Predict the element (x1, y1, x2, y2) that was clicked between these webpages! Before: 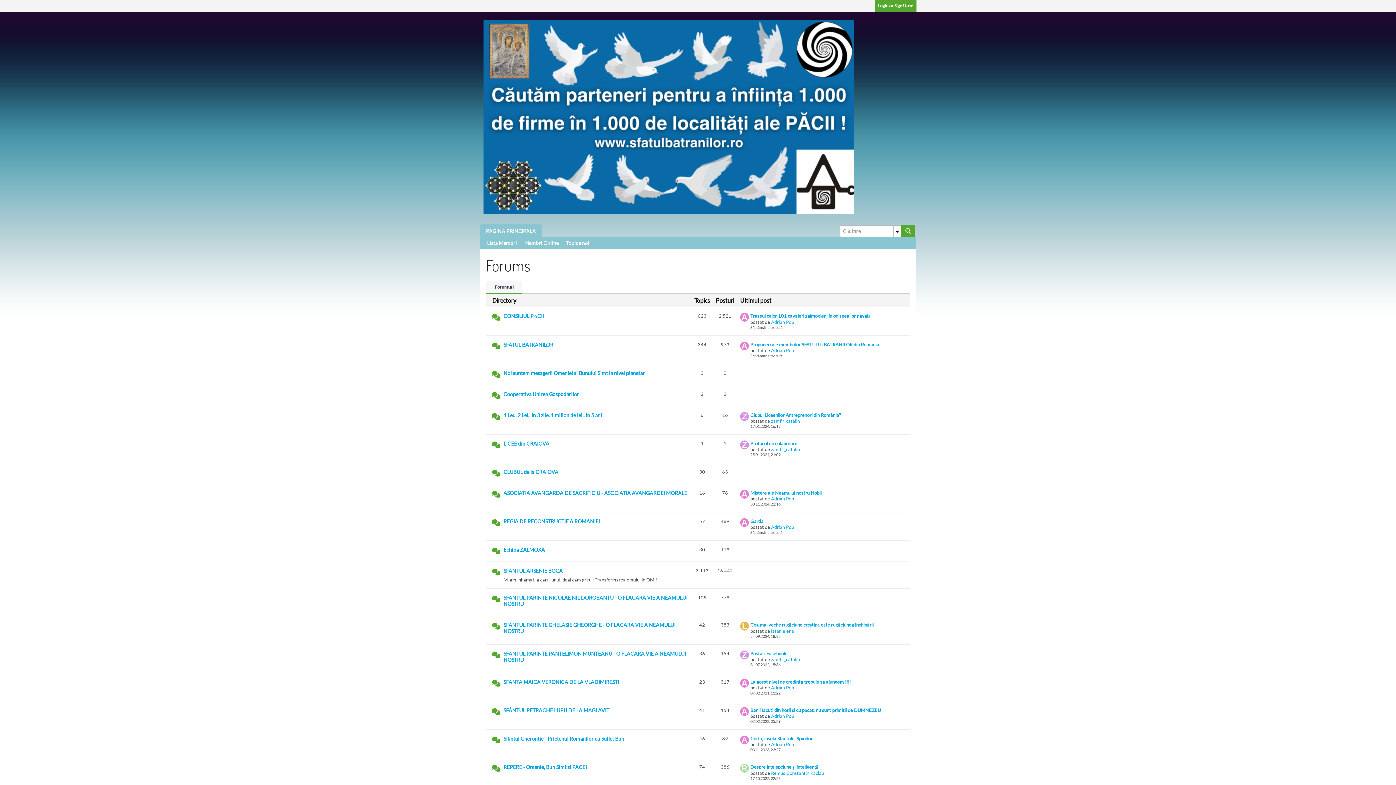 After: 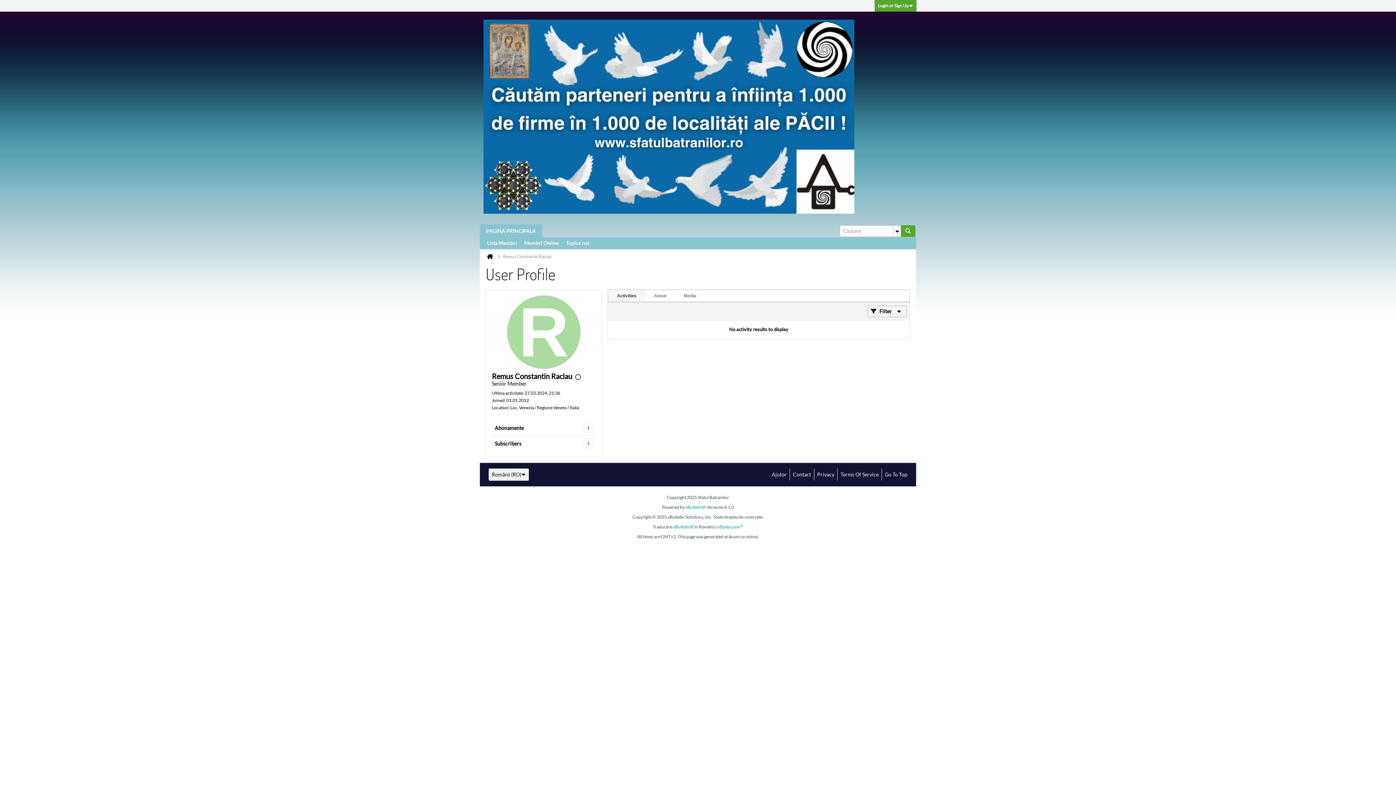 Action: bbox: (740, 764, 749, 773)